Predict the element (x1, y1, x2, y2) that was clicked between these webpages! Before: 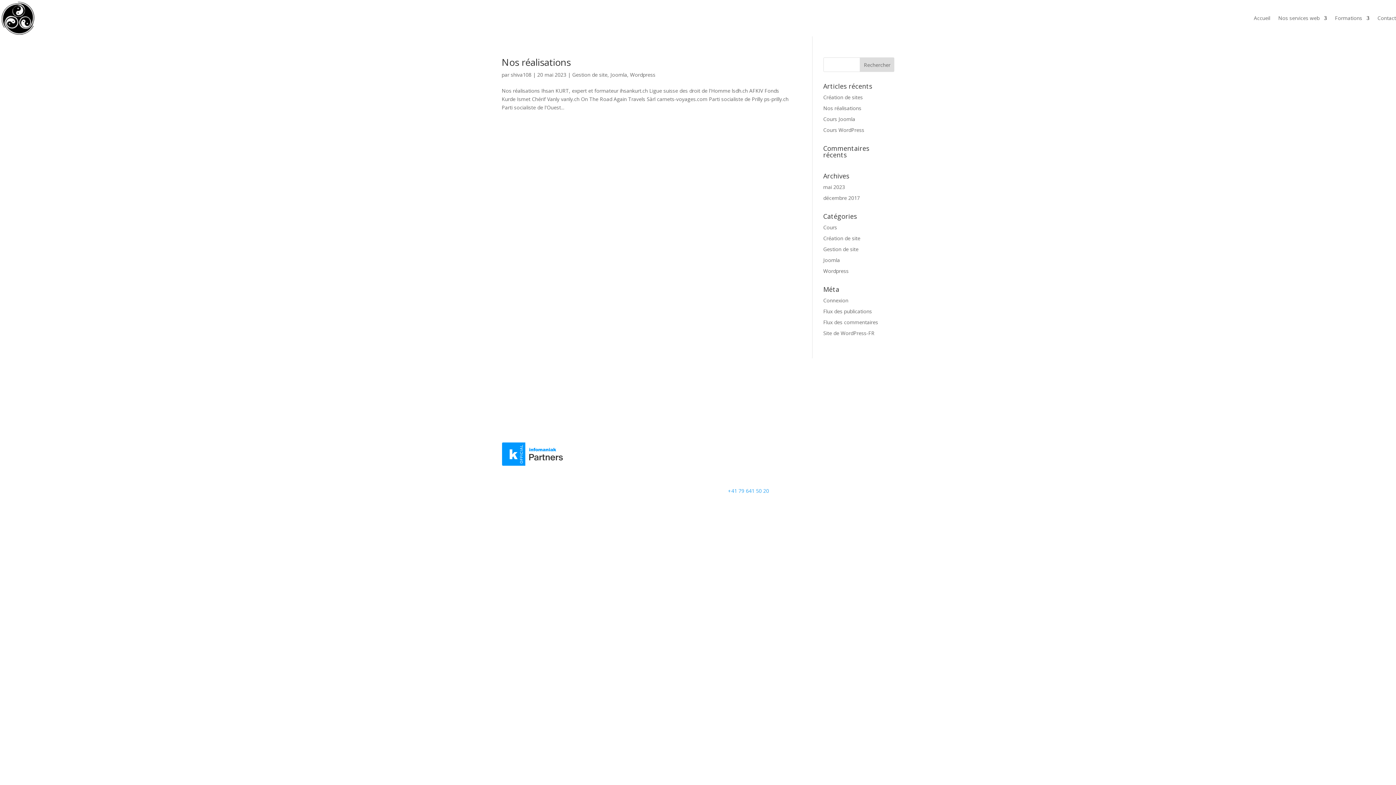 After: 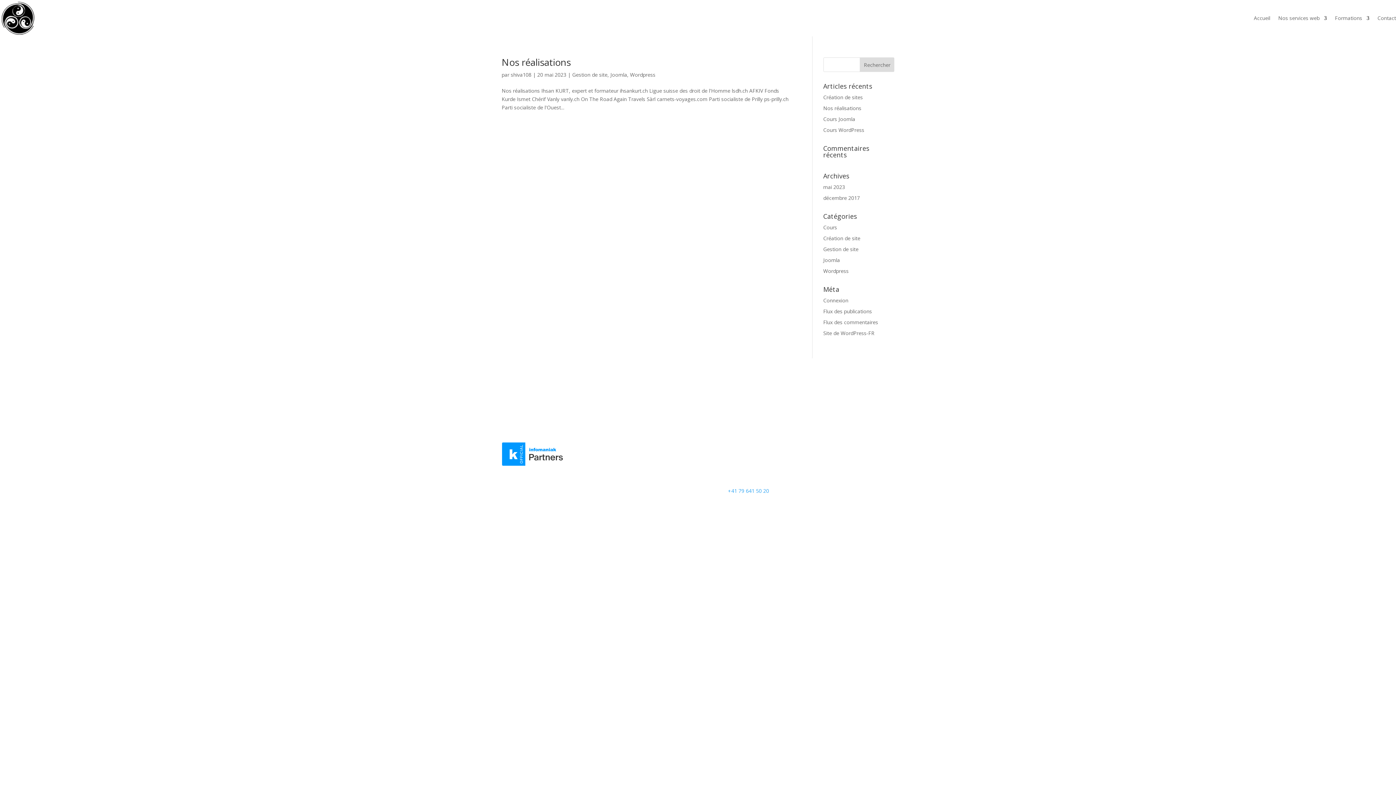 Action: label: Gestion de site bbox: (823, 245, 858, 252)